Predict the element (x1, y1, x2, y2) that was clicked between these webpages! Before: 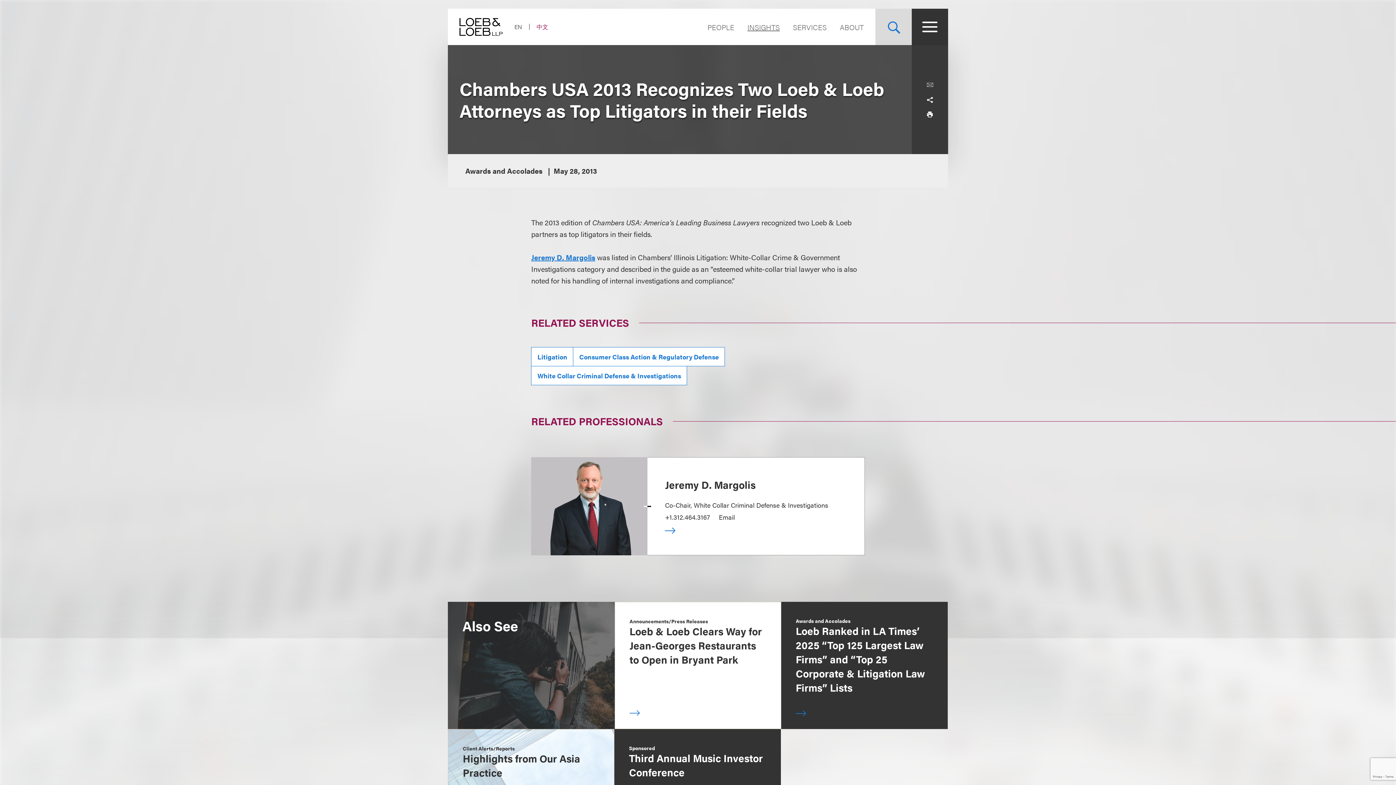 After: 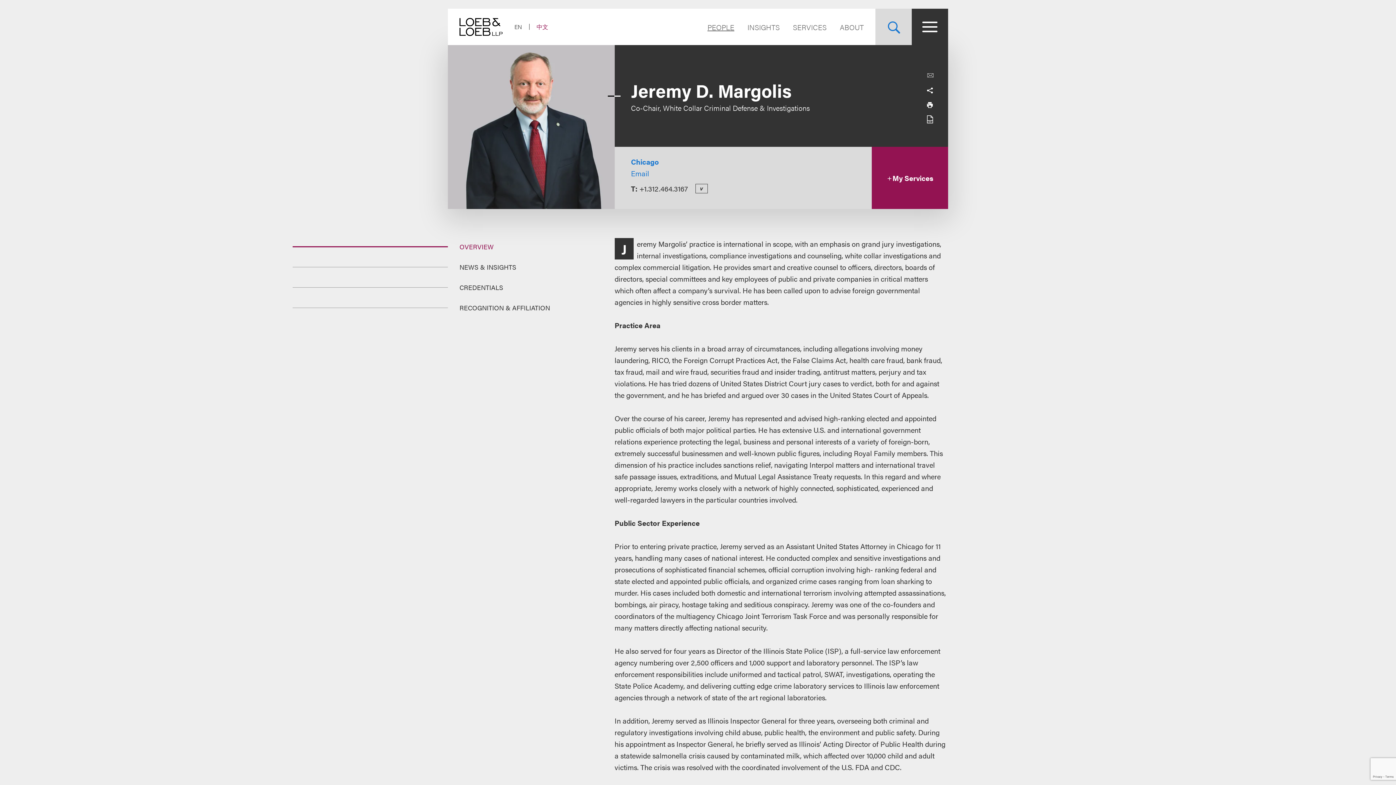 Action: bbox: (665, 477, 755, 492) label: Jeremy D. Margolis